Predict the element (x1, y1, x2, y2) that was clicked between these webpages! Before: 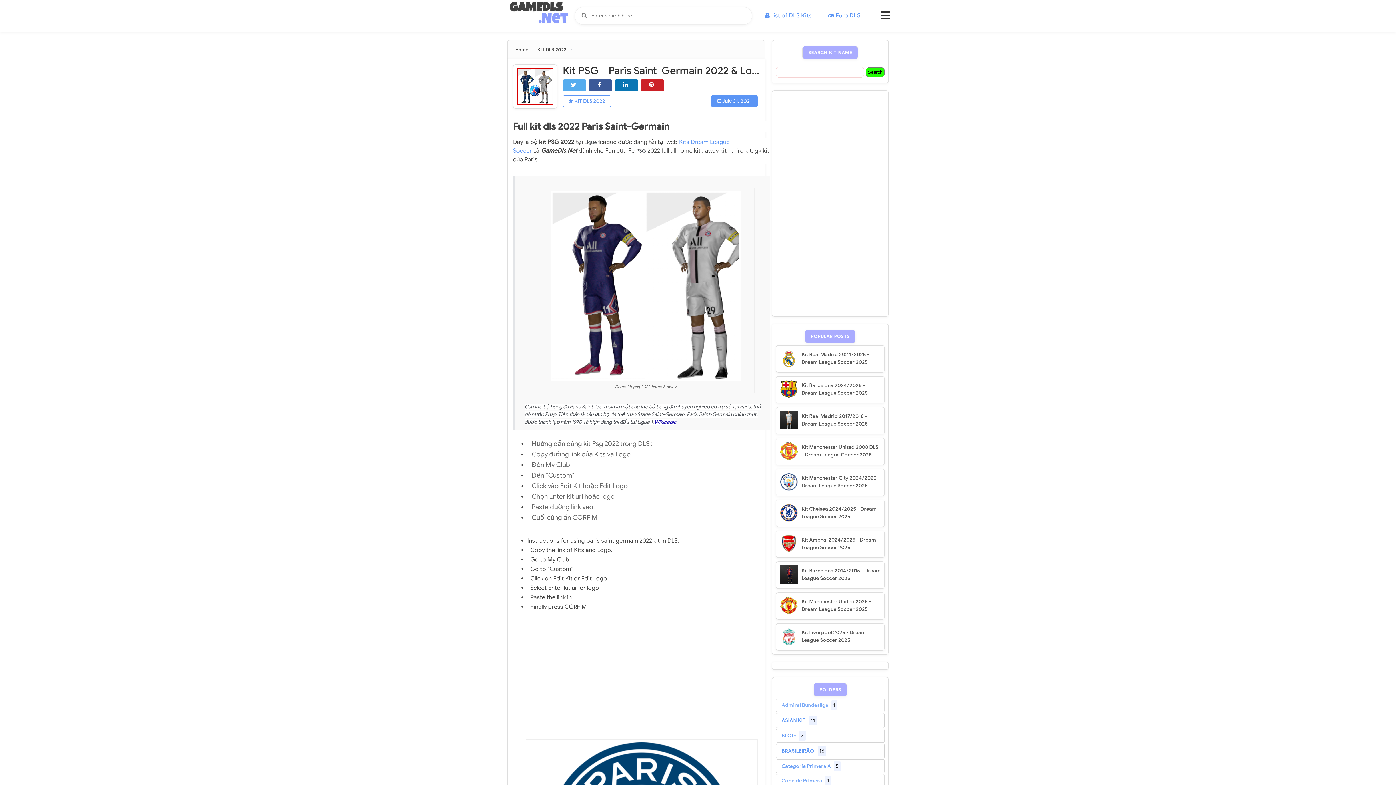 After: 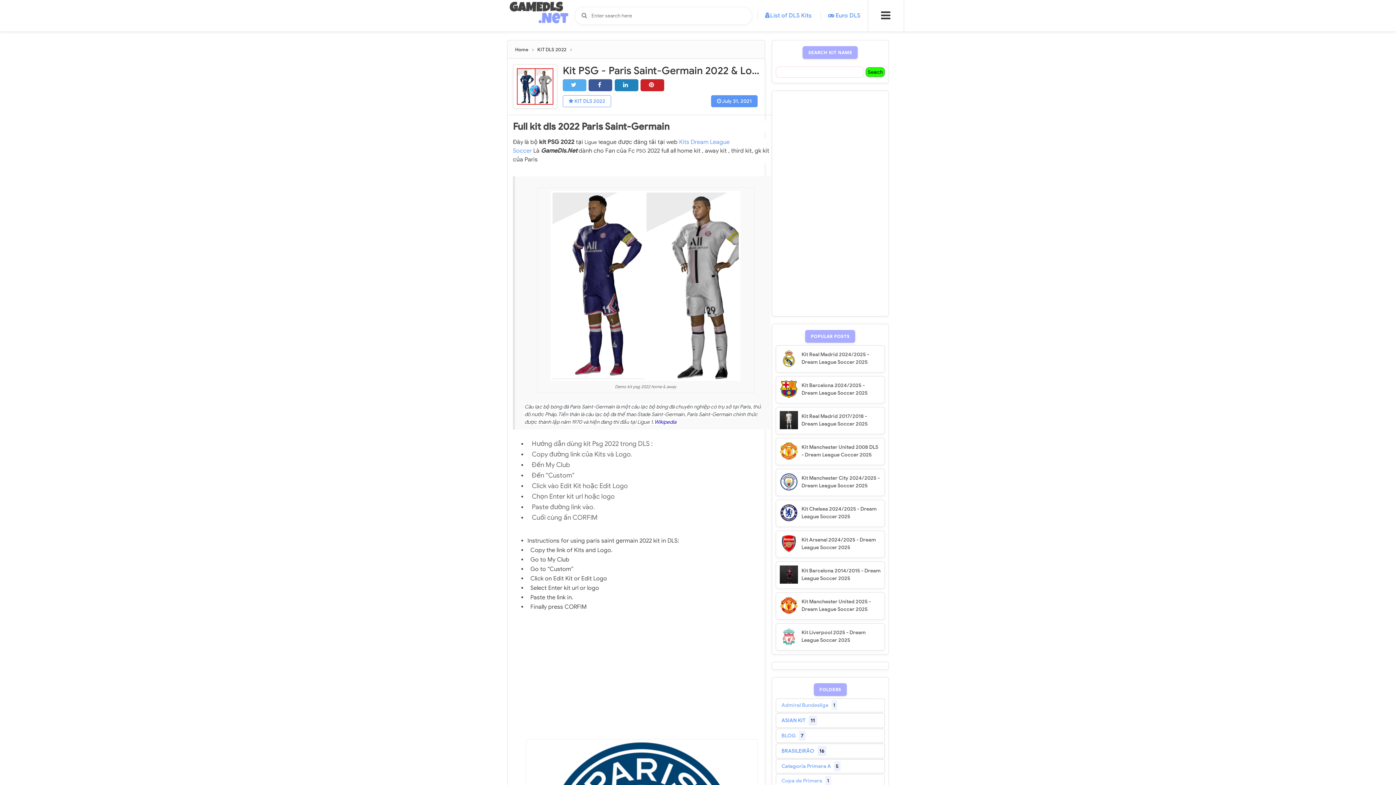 Action: bbox: (614, 79, 638, 91)